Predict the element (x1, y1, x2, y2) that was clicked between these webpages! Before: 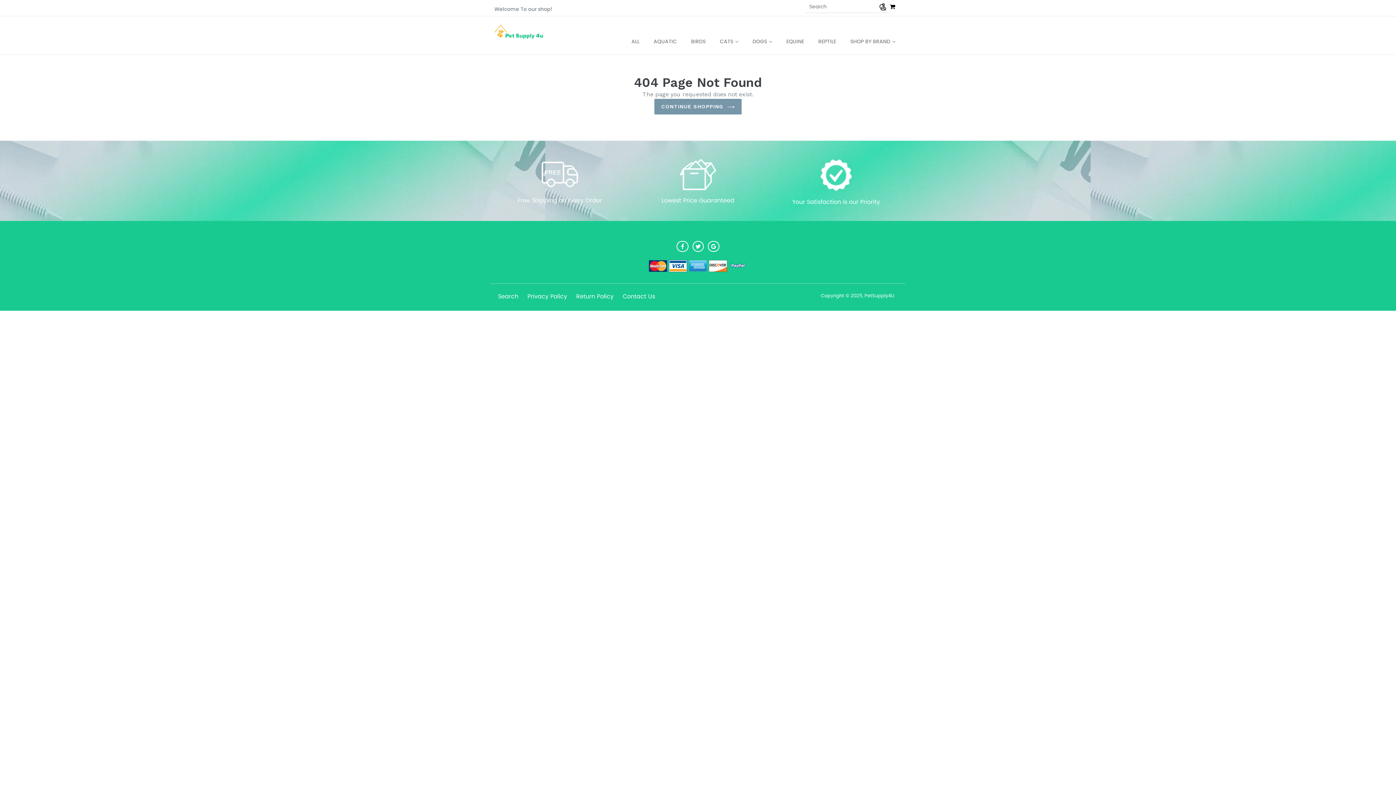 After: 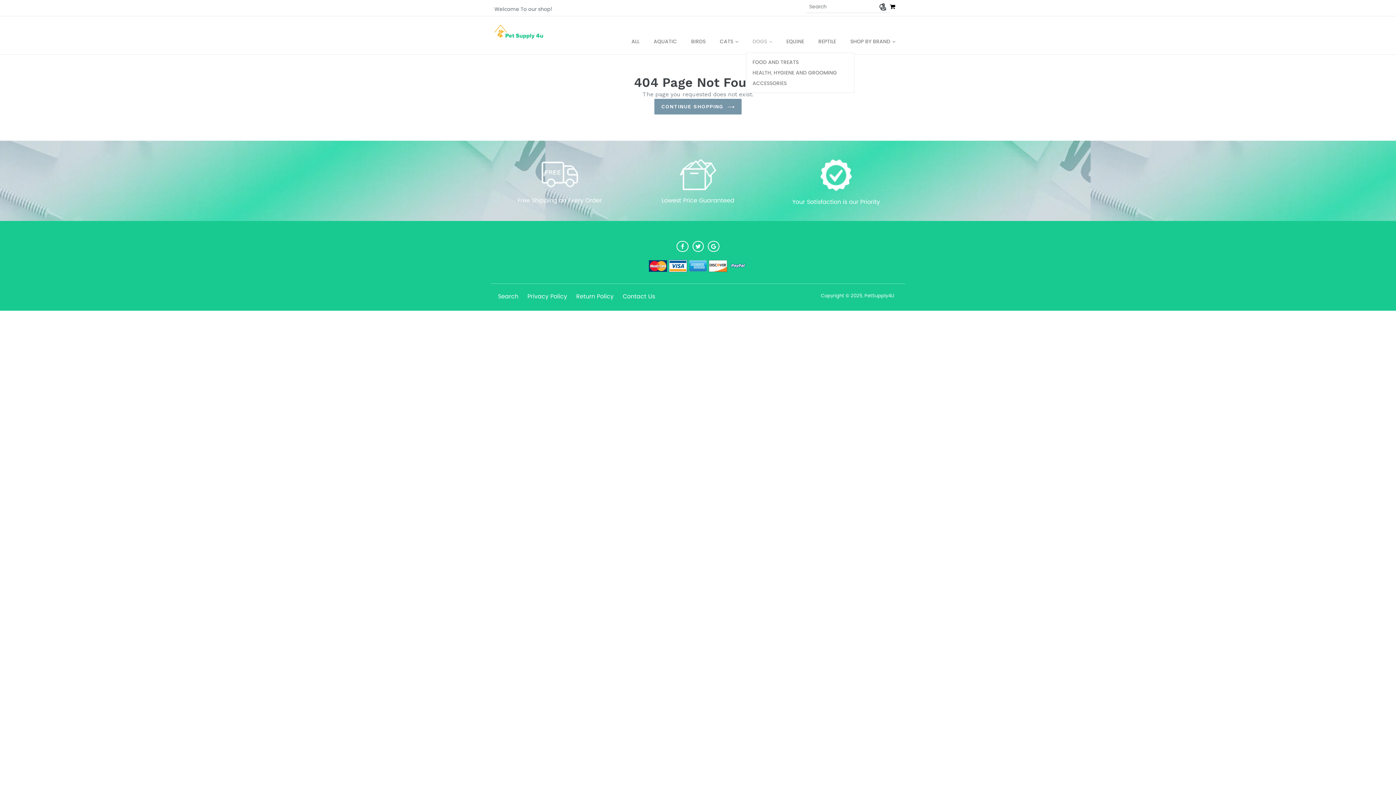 Action: label: DOGS 
EXPAND bbox: (746, 37, 778, 45)